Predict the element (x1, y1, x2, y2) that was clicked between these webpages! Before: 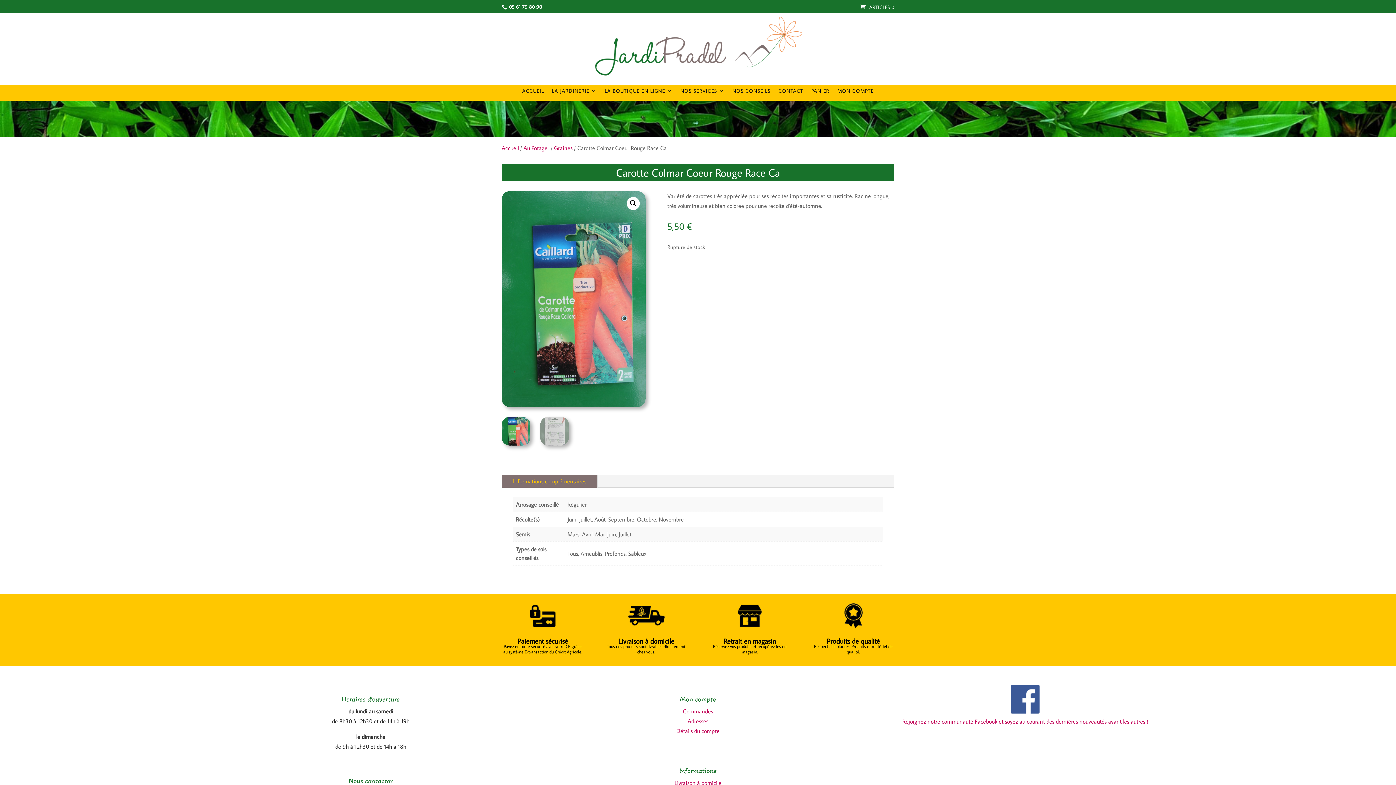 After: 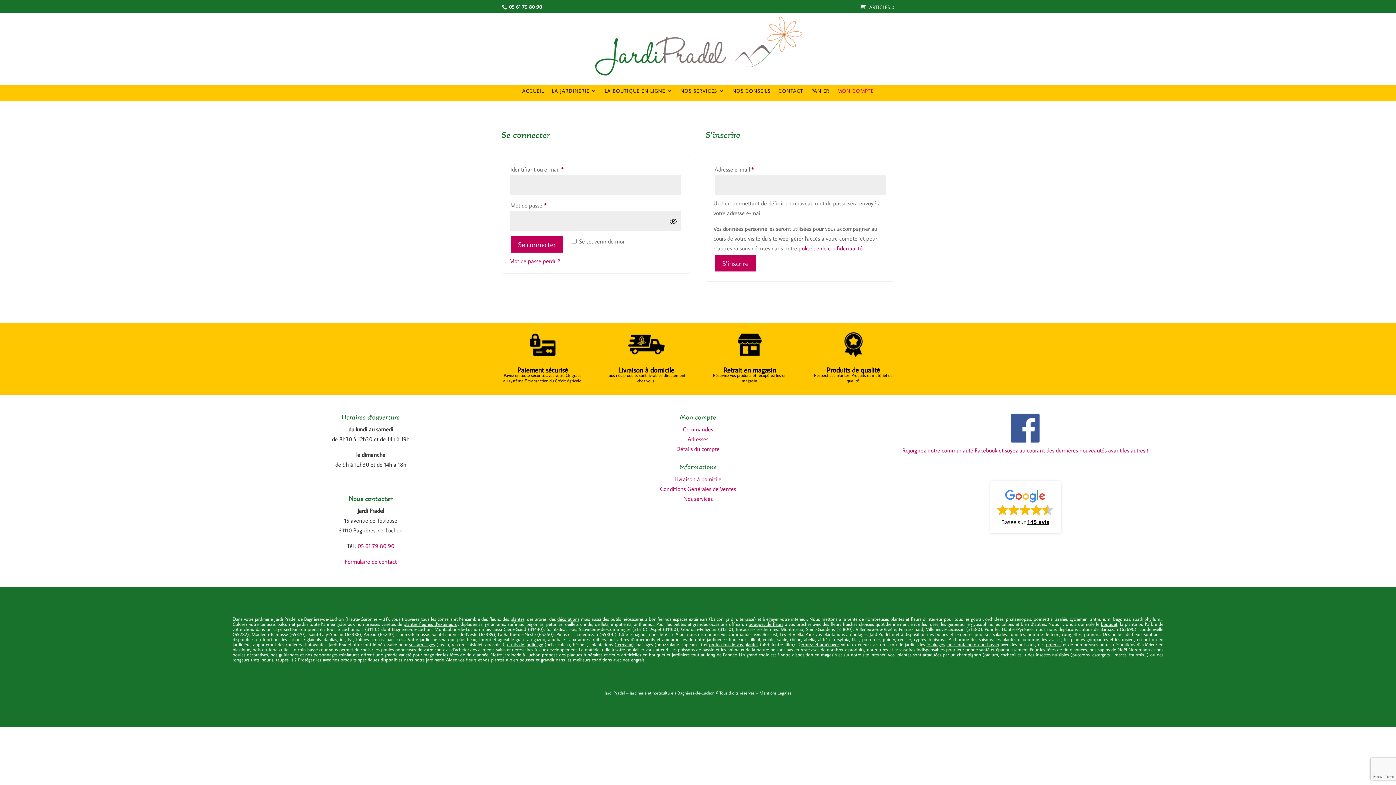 Action: bbox: (837, 88, 874, 100) label: MON COMPTE